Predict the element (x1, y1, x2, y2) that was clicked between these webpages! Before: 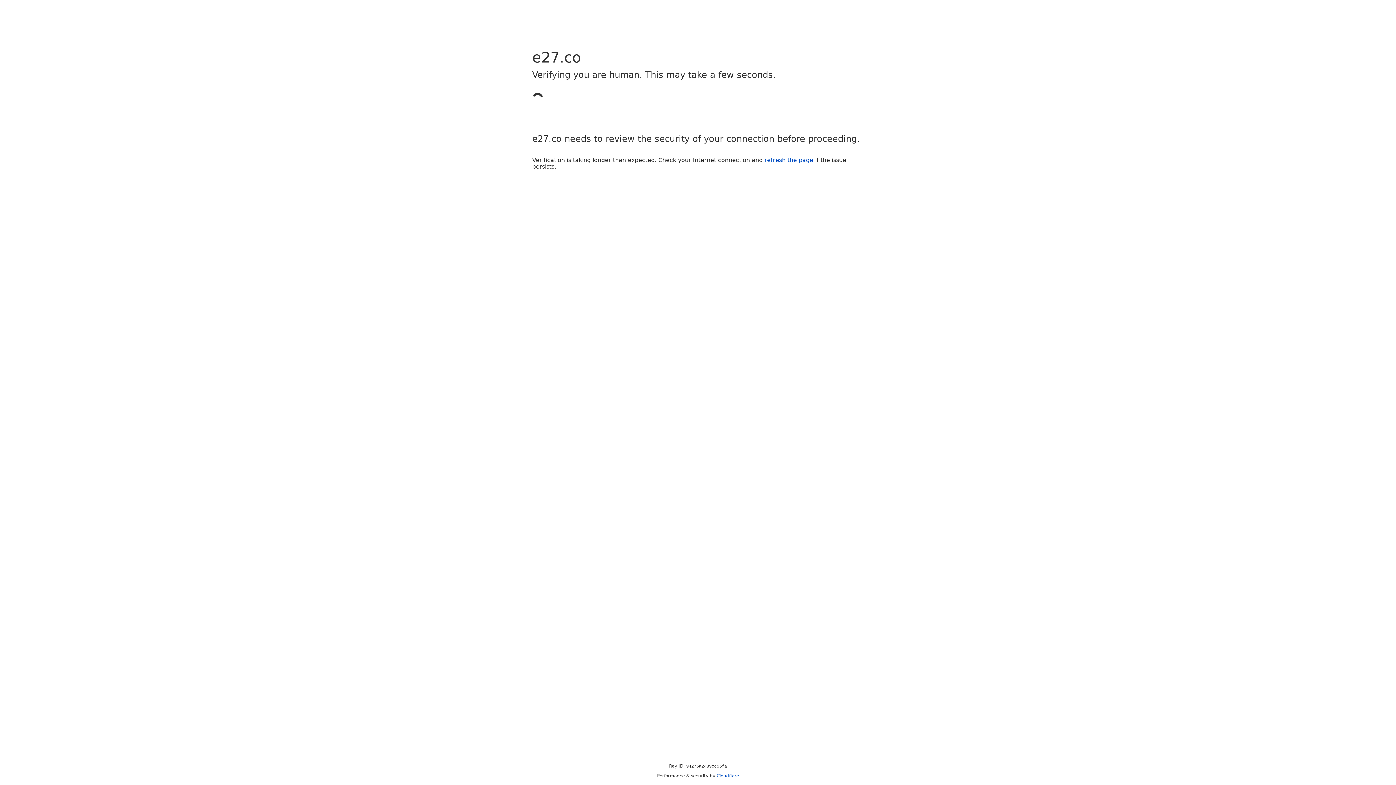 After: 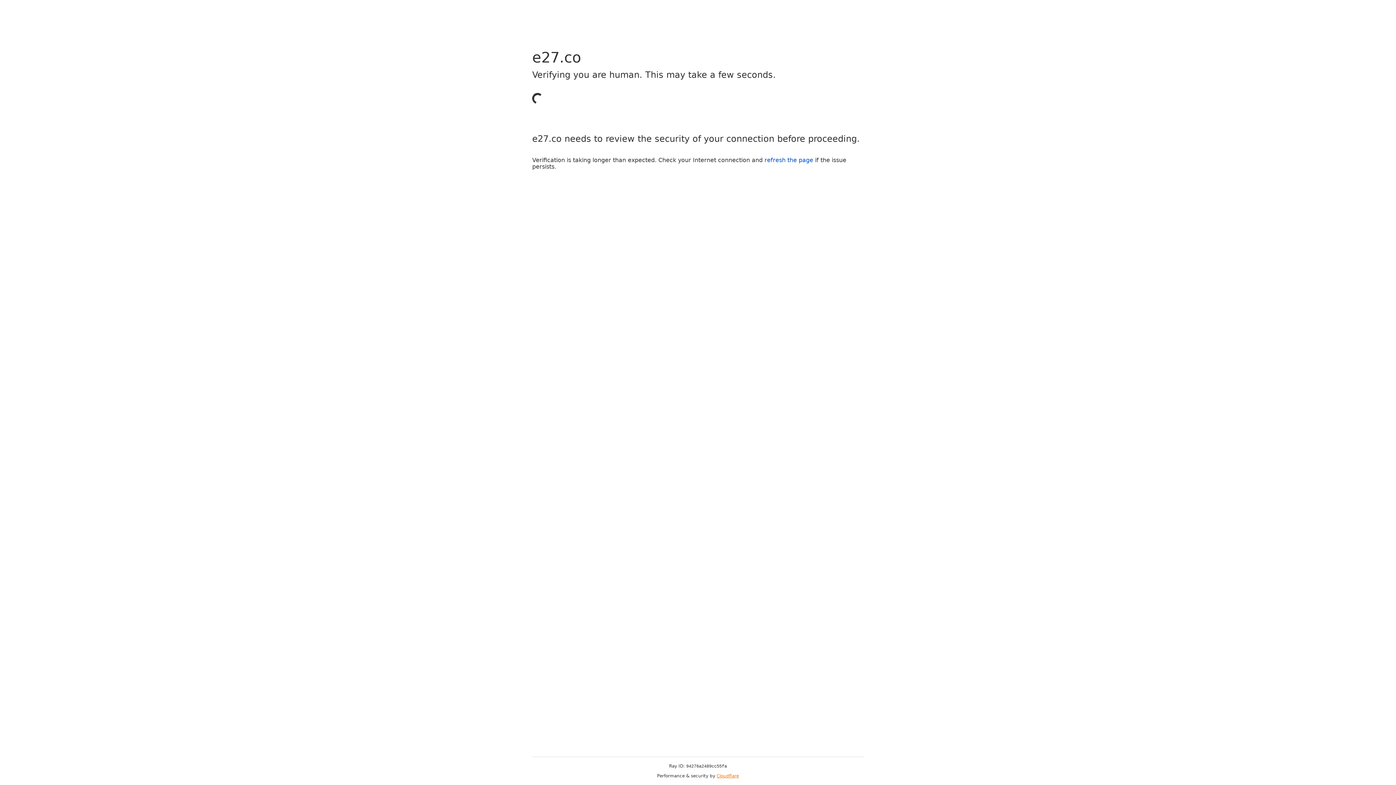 Action: bbox: (716, 773, 739, 778) label: Cloudflare